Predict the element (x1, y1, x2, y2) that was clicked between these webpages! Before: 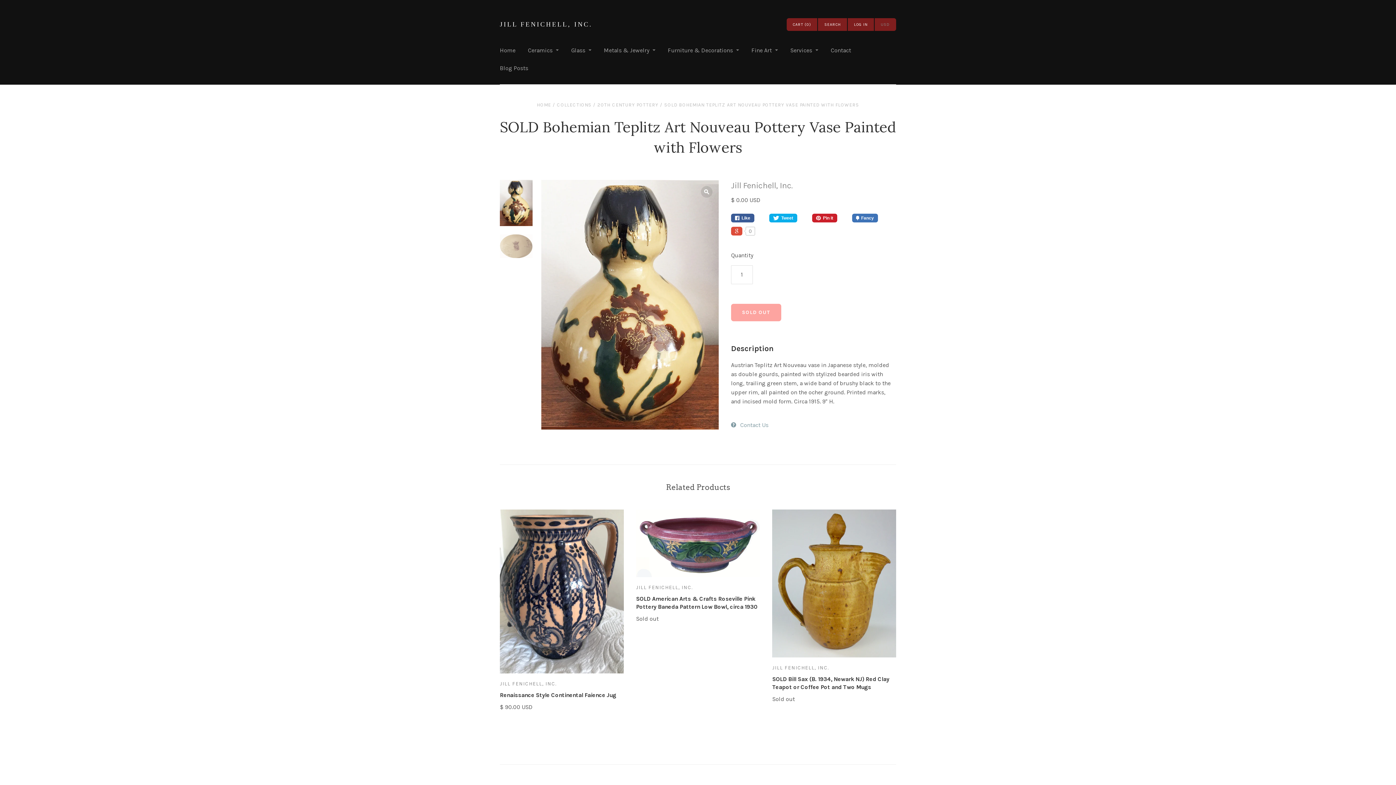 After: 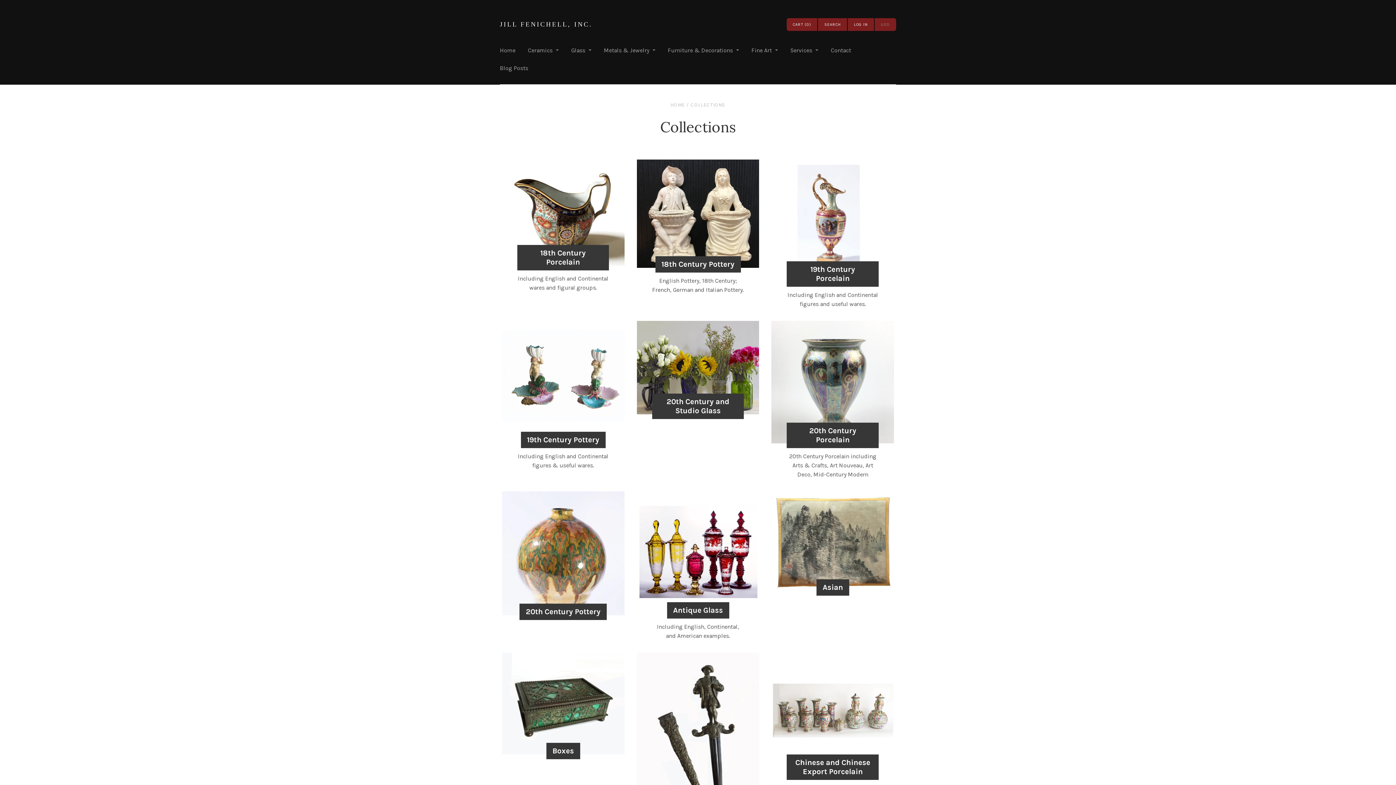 Action: bbox: (557, 102, 591, 107) label: COLLECTIONS